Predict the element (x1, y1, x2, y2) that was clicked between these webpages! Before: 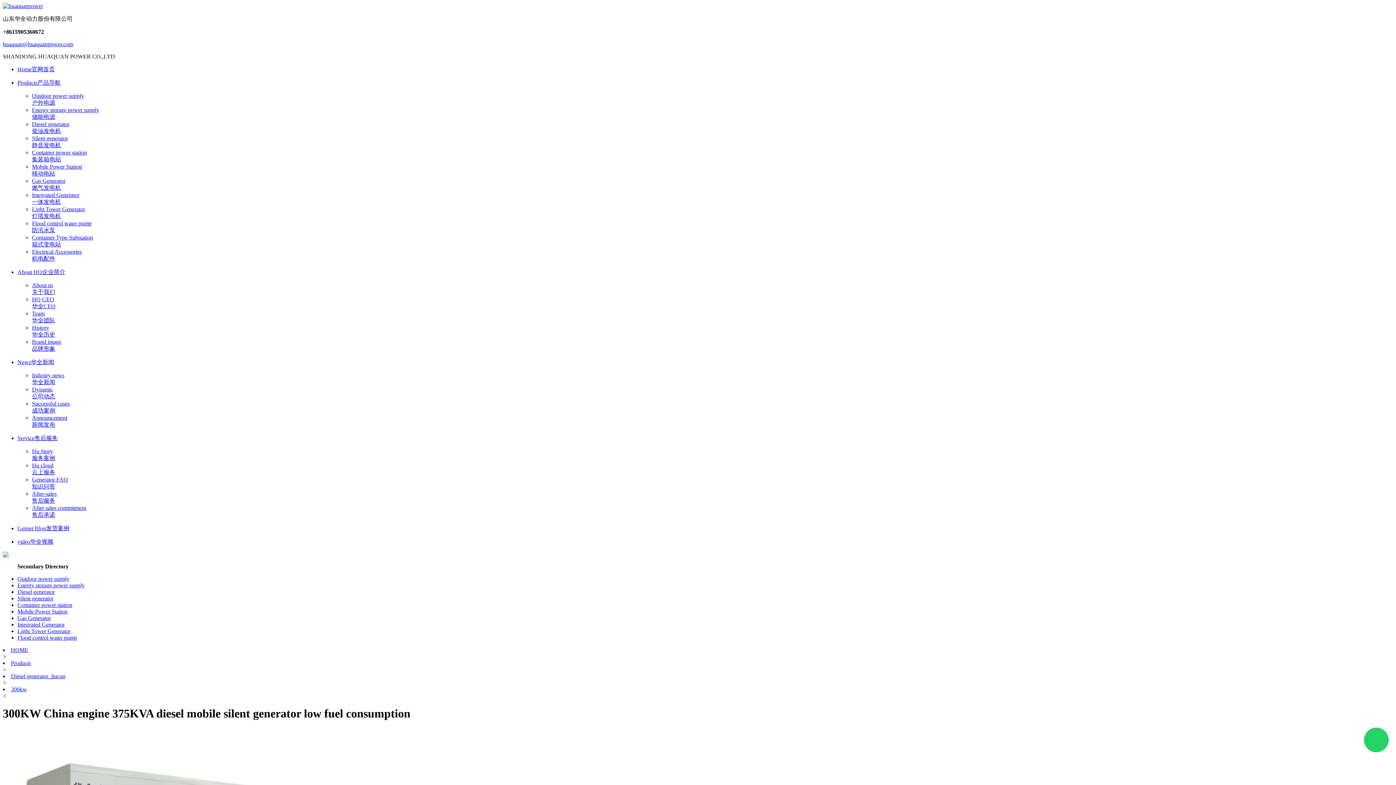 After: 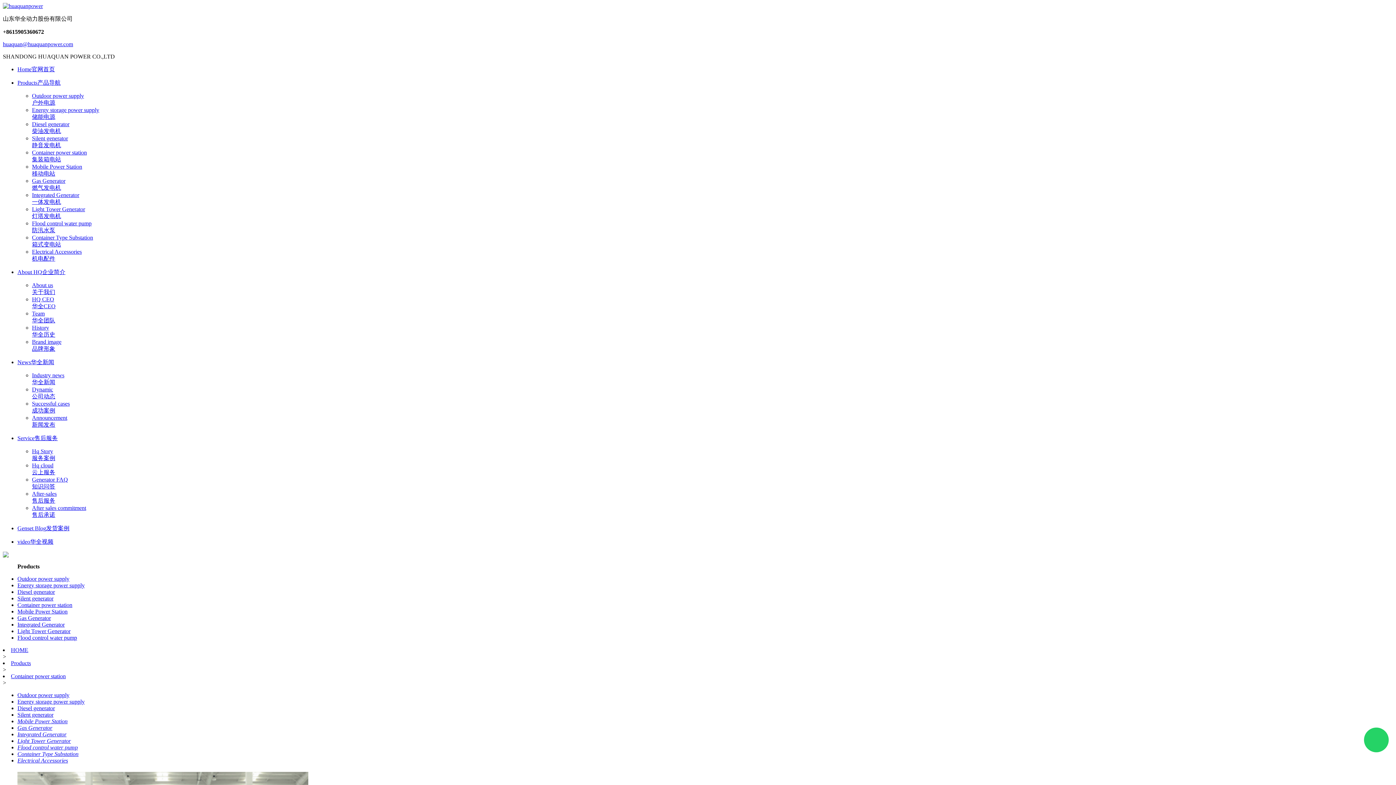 Action: label: Container power station bbox: (17, 602, 72, 608)